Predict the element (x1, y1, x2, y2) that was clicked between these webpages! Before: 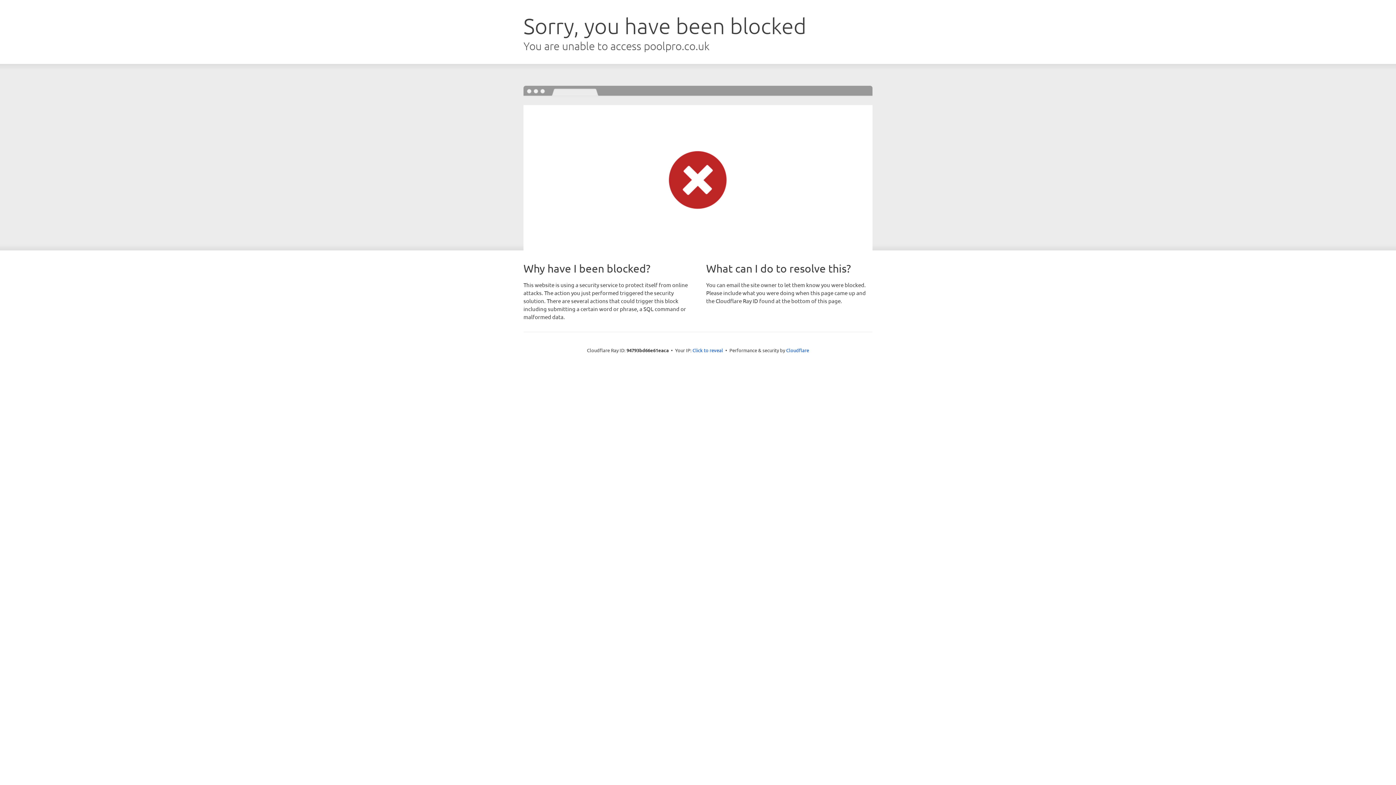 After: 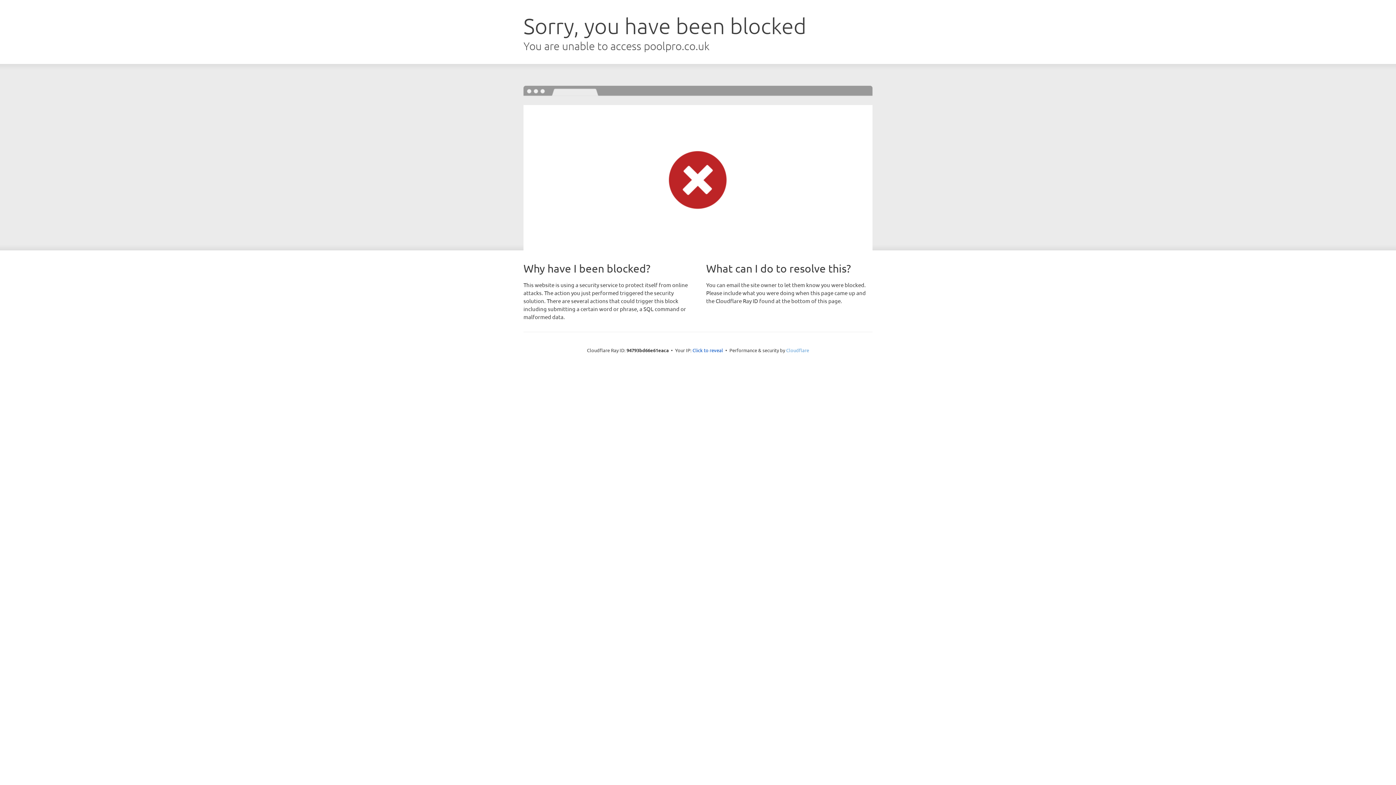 Action: label: Cloudflare bbox: (786, 347, 809, 353)